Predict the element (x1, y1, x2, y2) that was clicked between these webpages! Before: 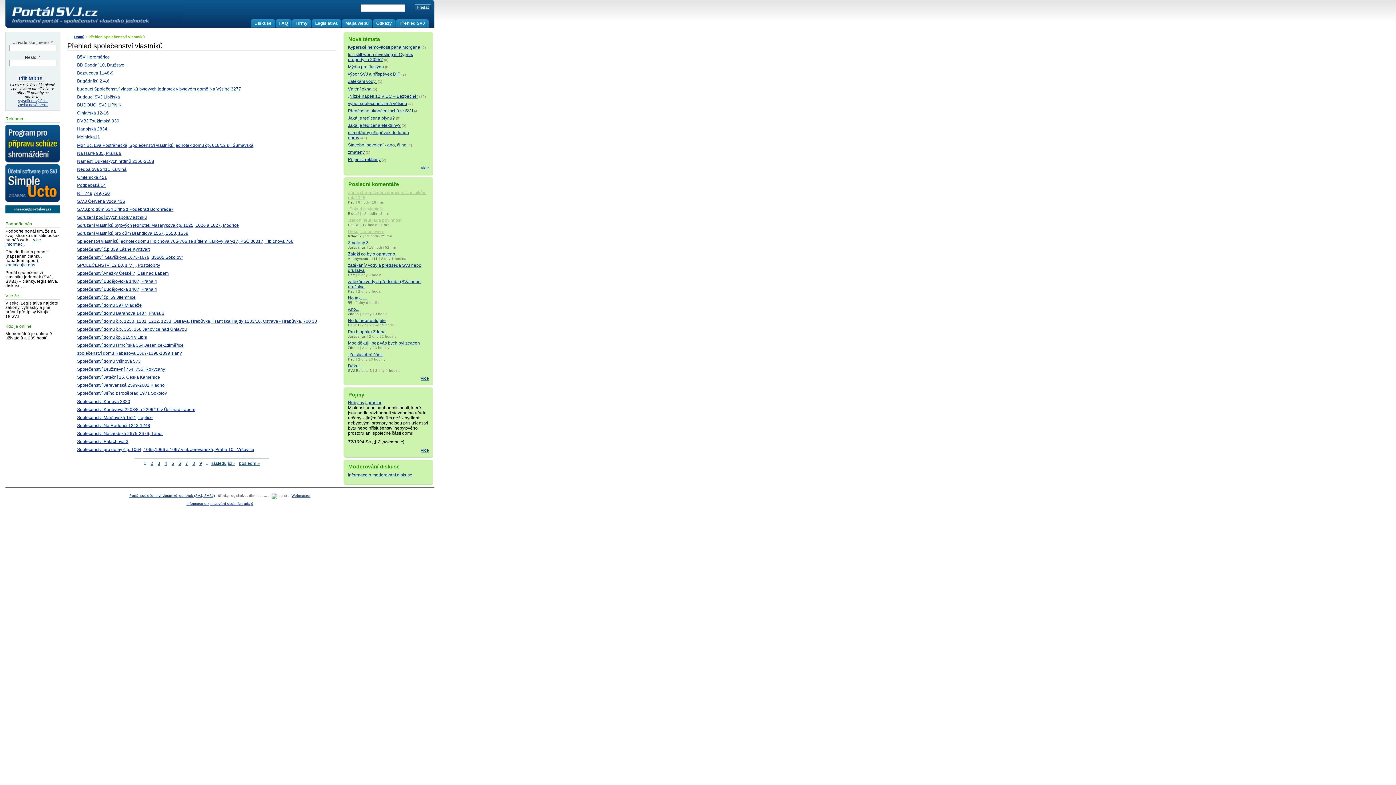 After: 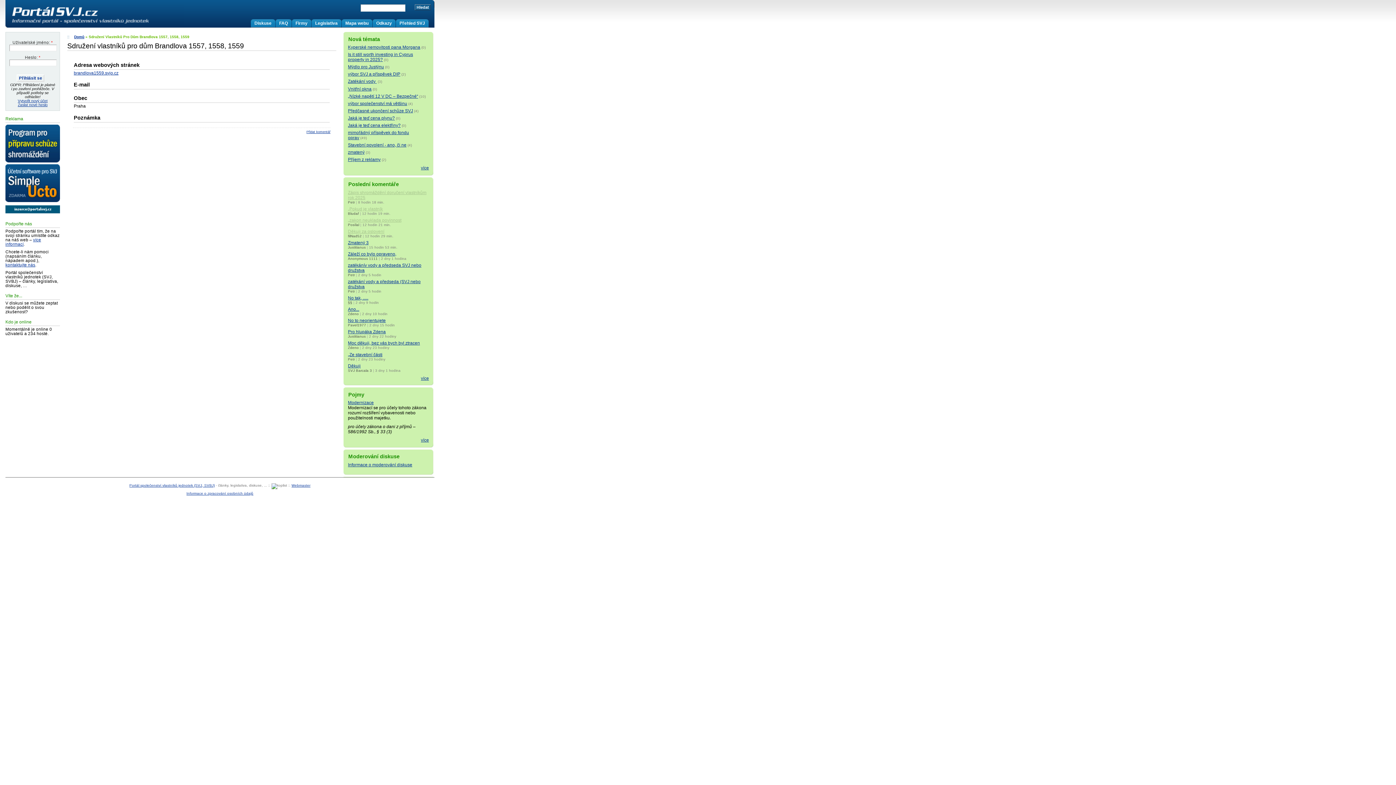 Action: label: Sdružení vlastníků pro dům Brandlova 1557, 1558, 1559 bbox: (77, 230, 188, 235)